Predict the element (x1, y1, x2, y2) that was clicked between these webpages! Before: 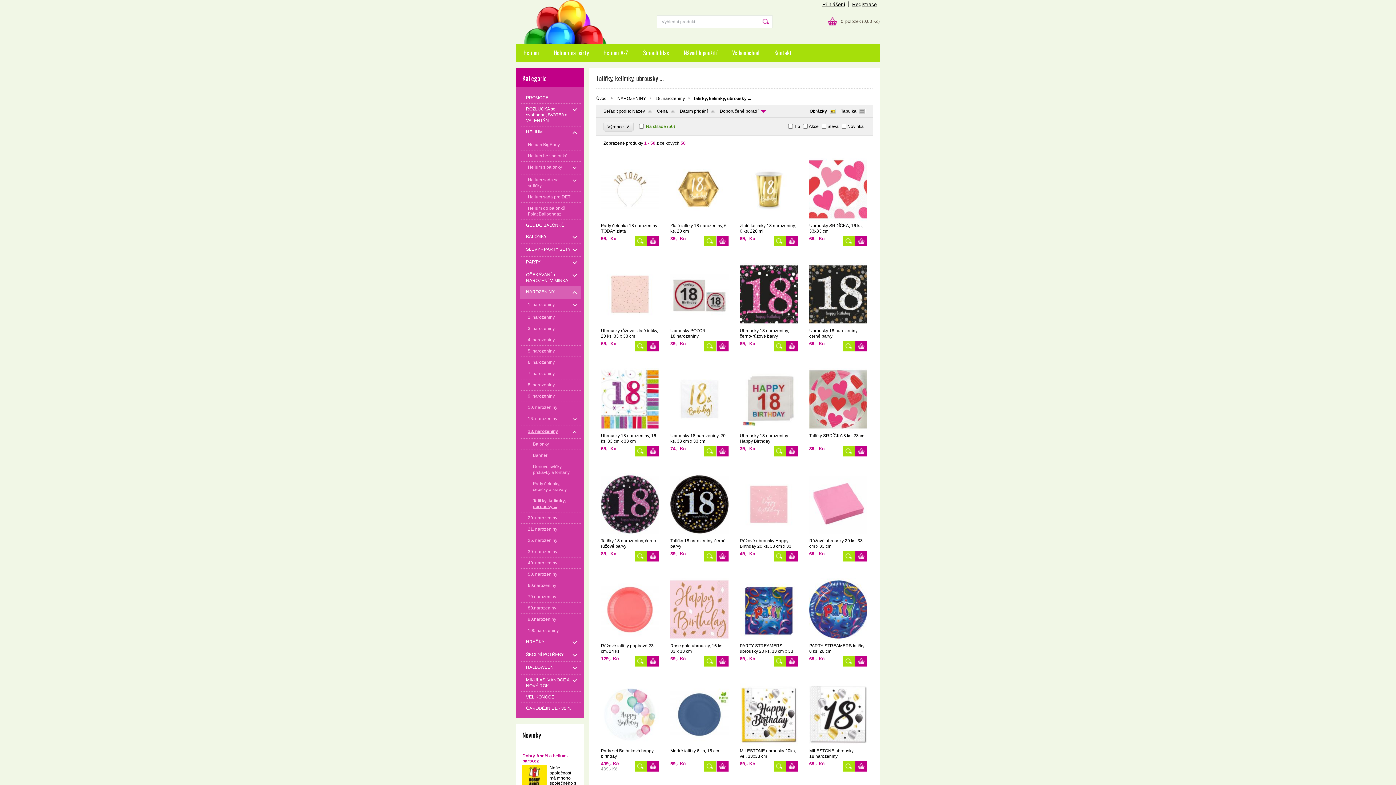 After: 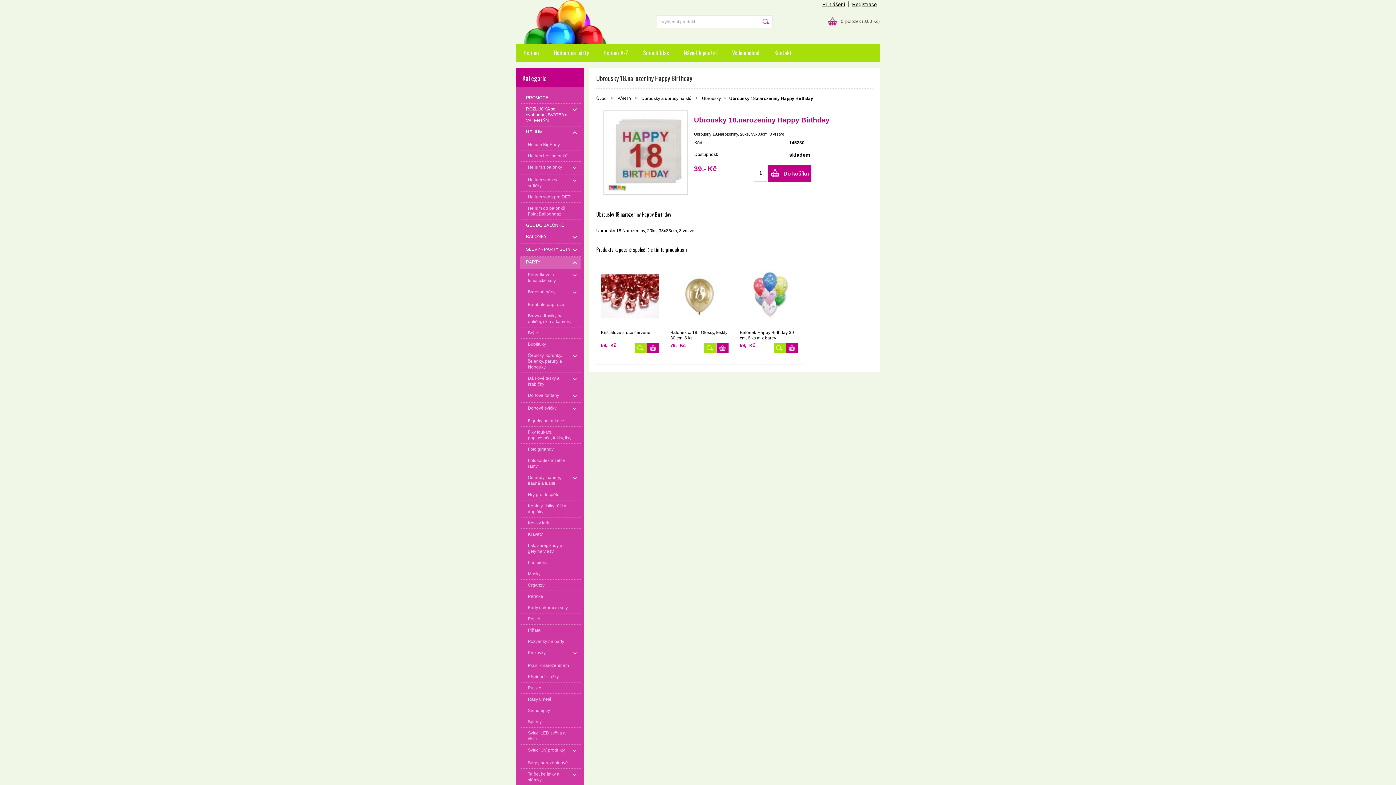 Action: bbox: (773, 446, 785, 456)